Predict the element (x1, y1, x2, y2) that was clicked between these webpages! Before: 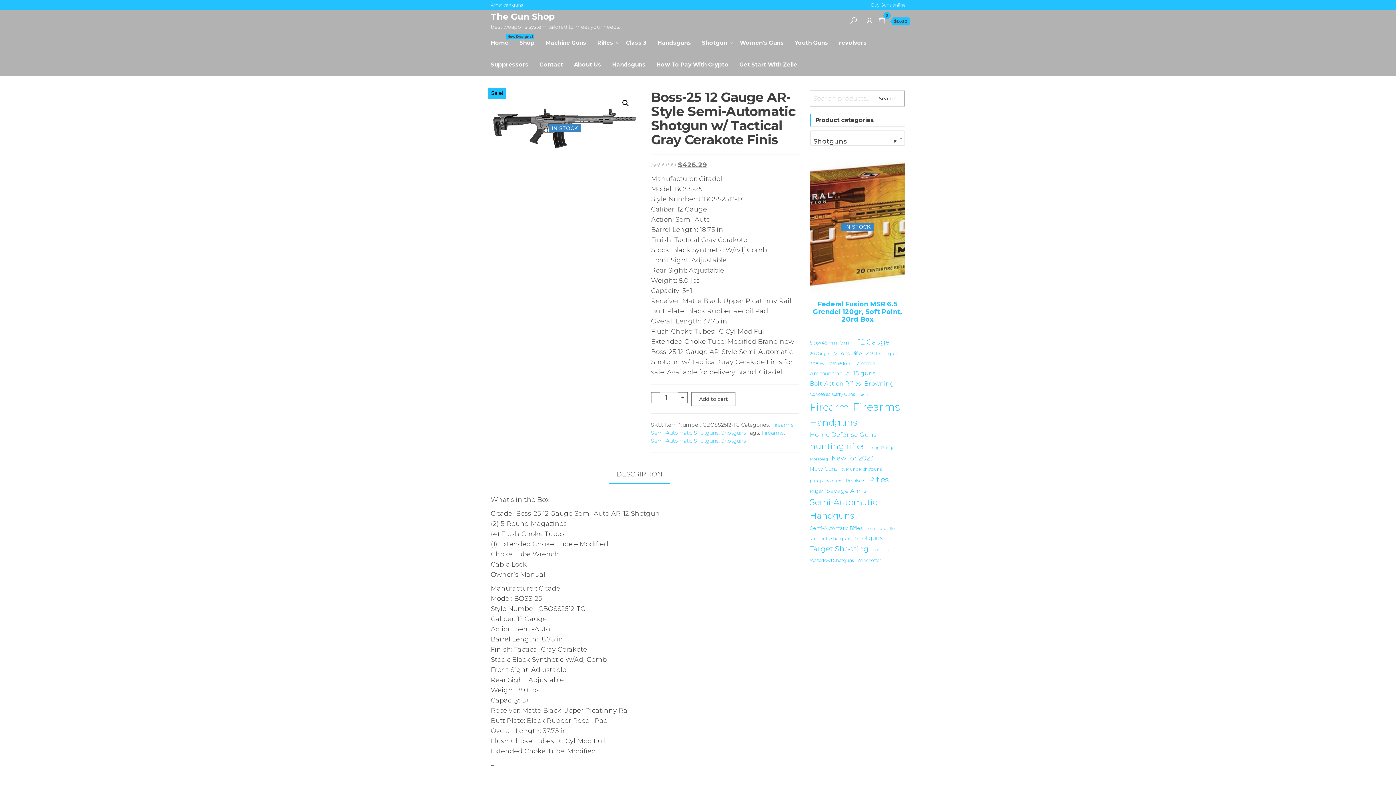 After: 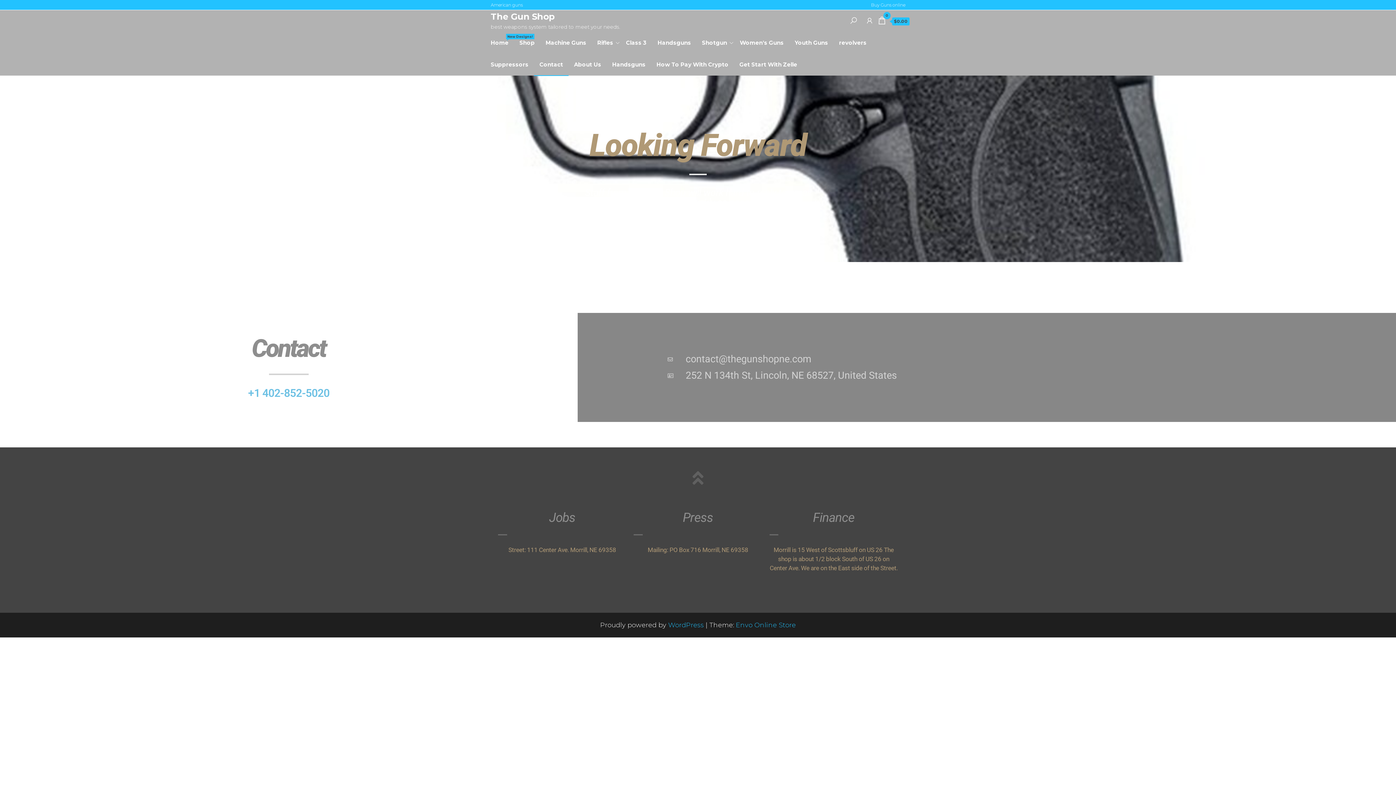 Action: bbox: (534, 53, 568, 75) label: Contact